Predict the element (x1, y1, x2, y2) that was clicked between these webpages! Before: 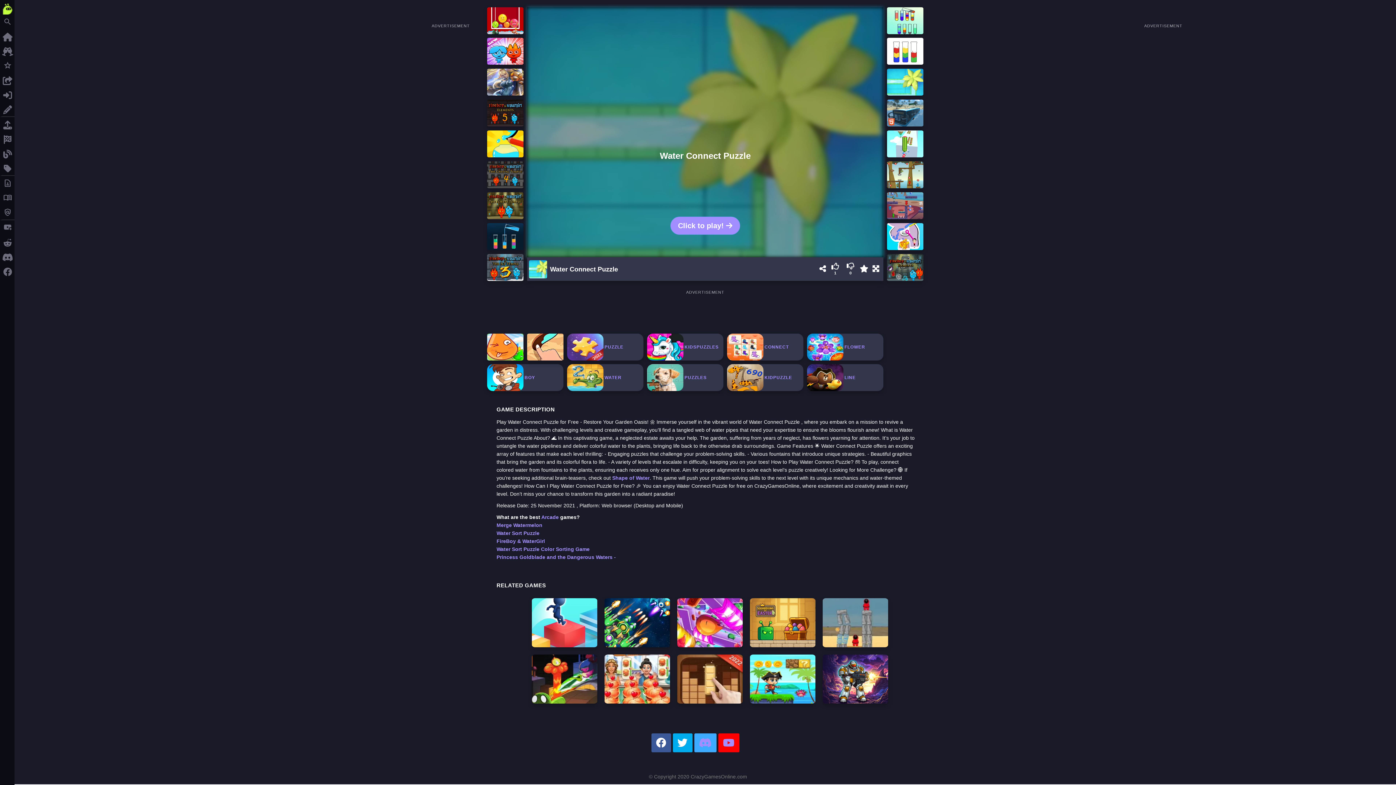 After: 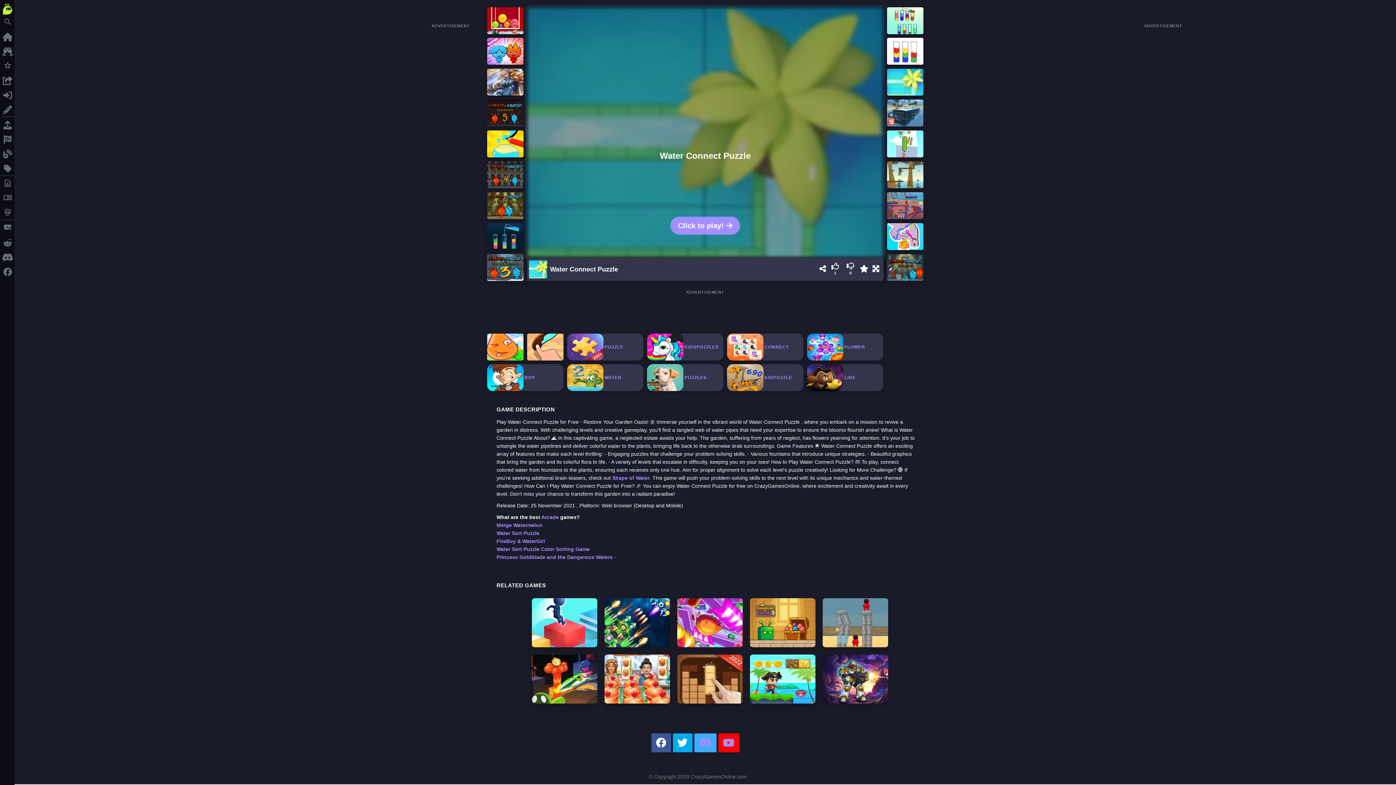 Action: bbox: (694, 733, 716, 752)